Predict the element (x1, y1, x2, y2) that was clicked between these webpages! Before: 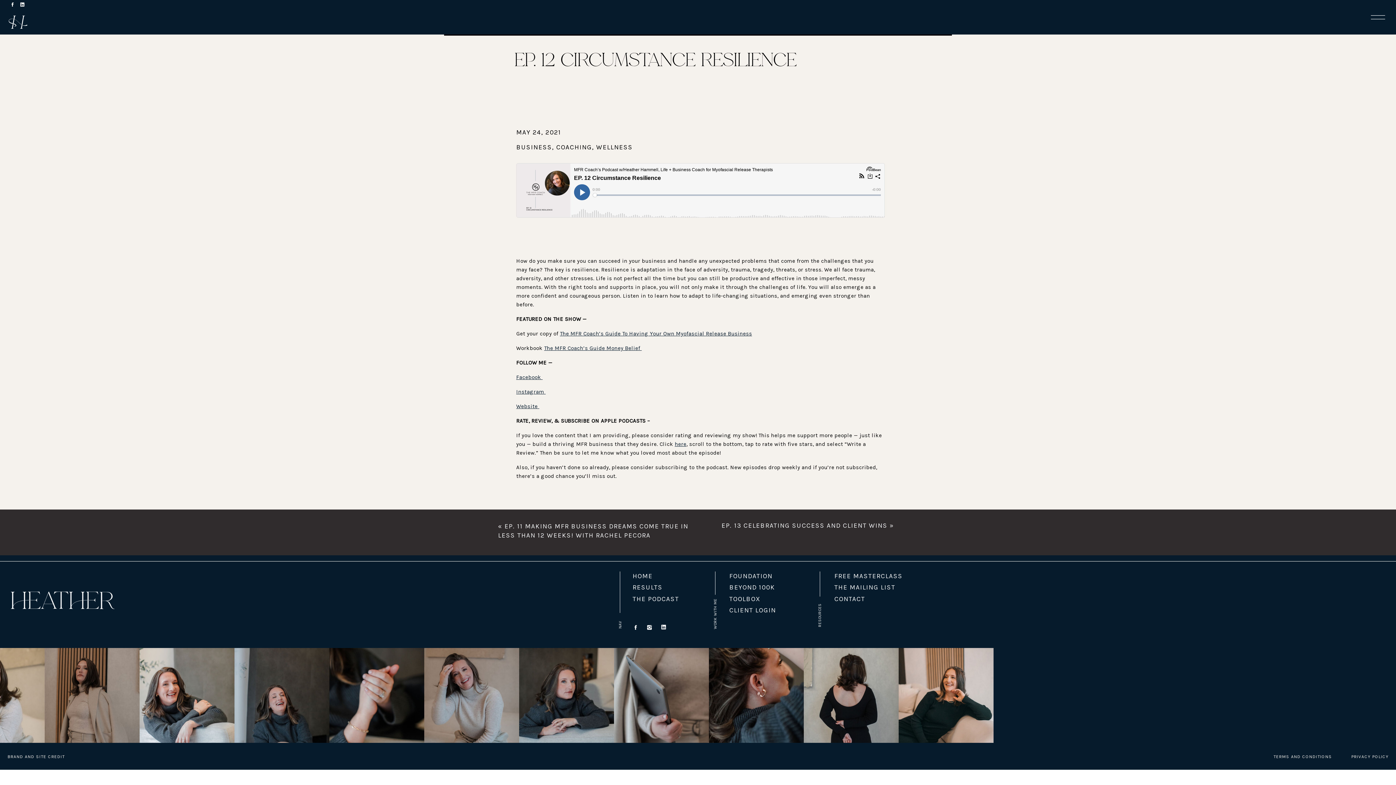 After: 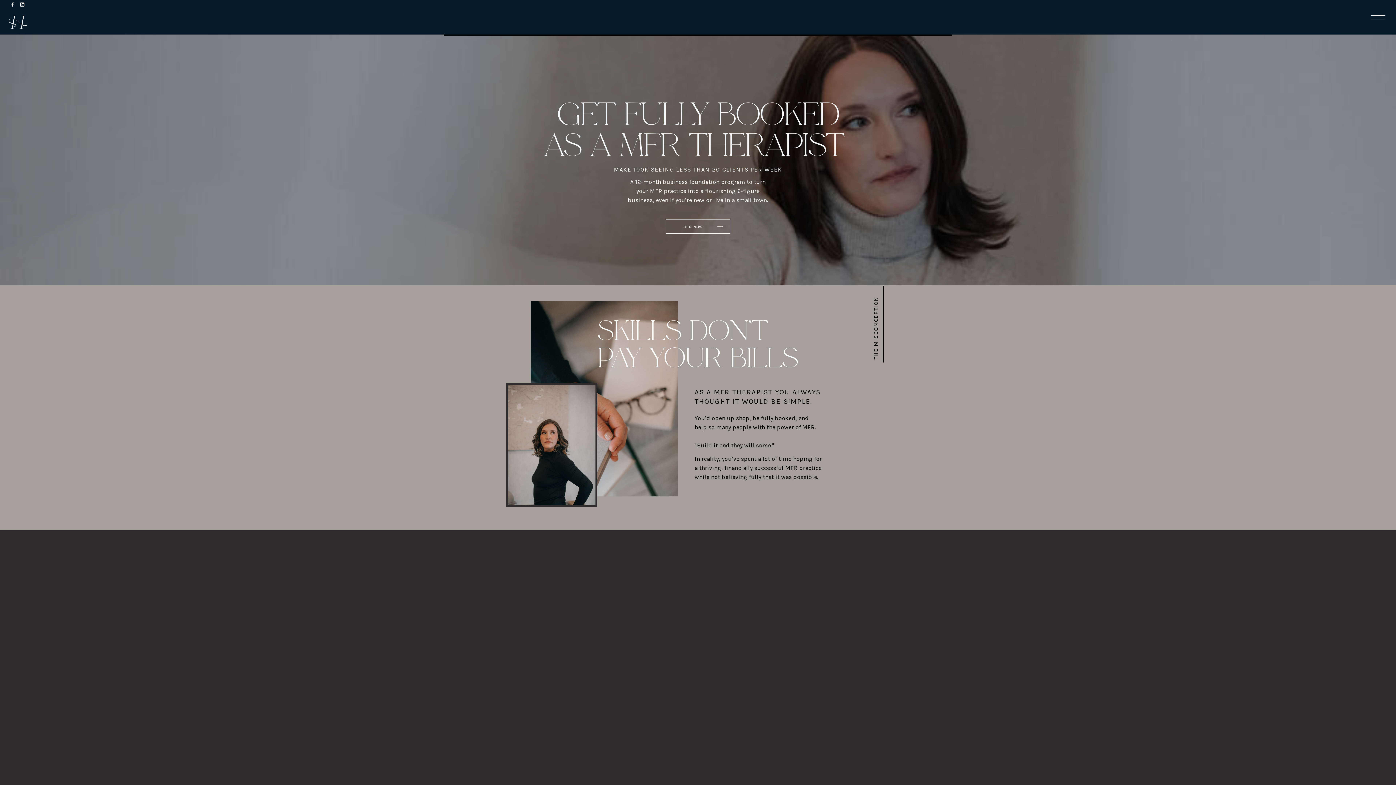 Action: bbox: (729, 571, 774, 581) label: FOUNDATION